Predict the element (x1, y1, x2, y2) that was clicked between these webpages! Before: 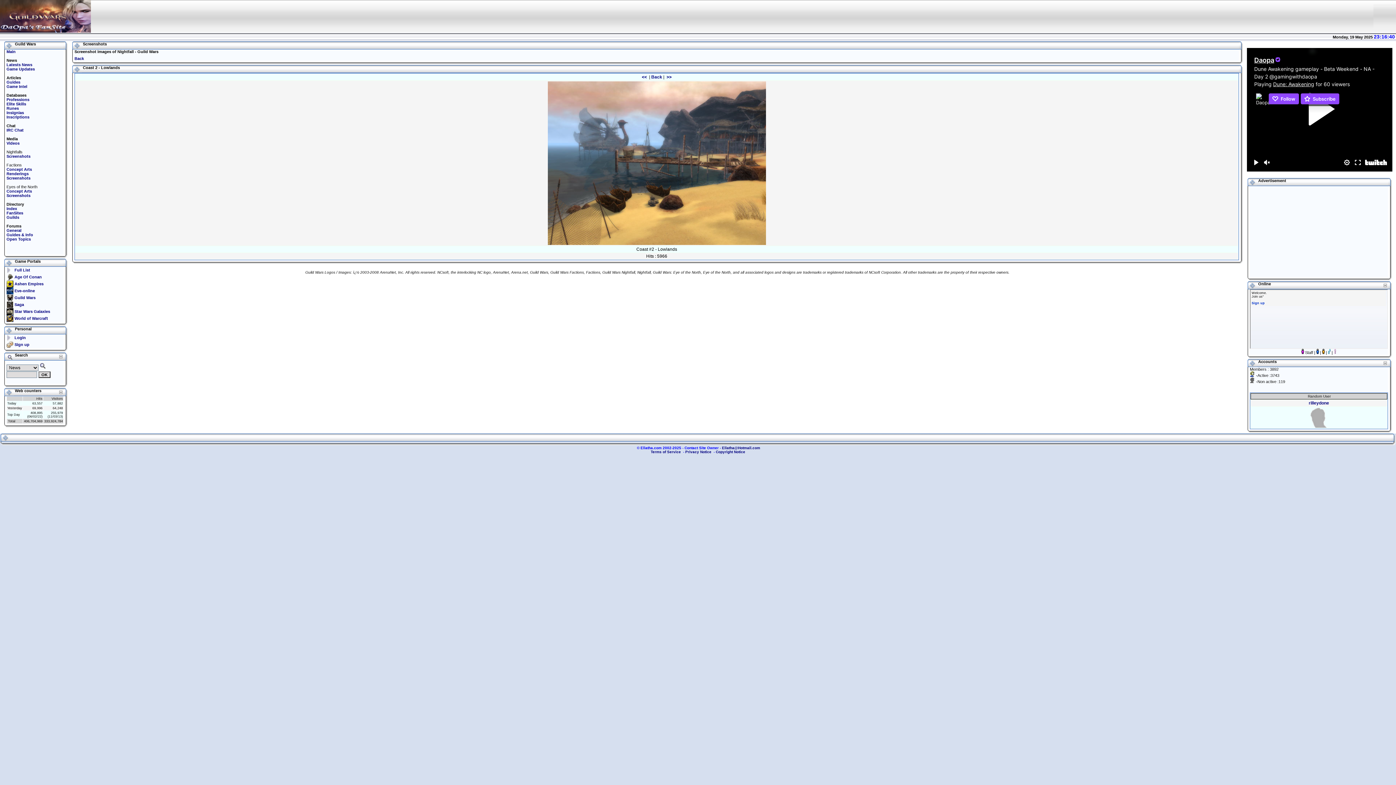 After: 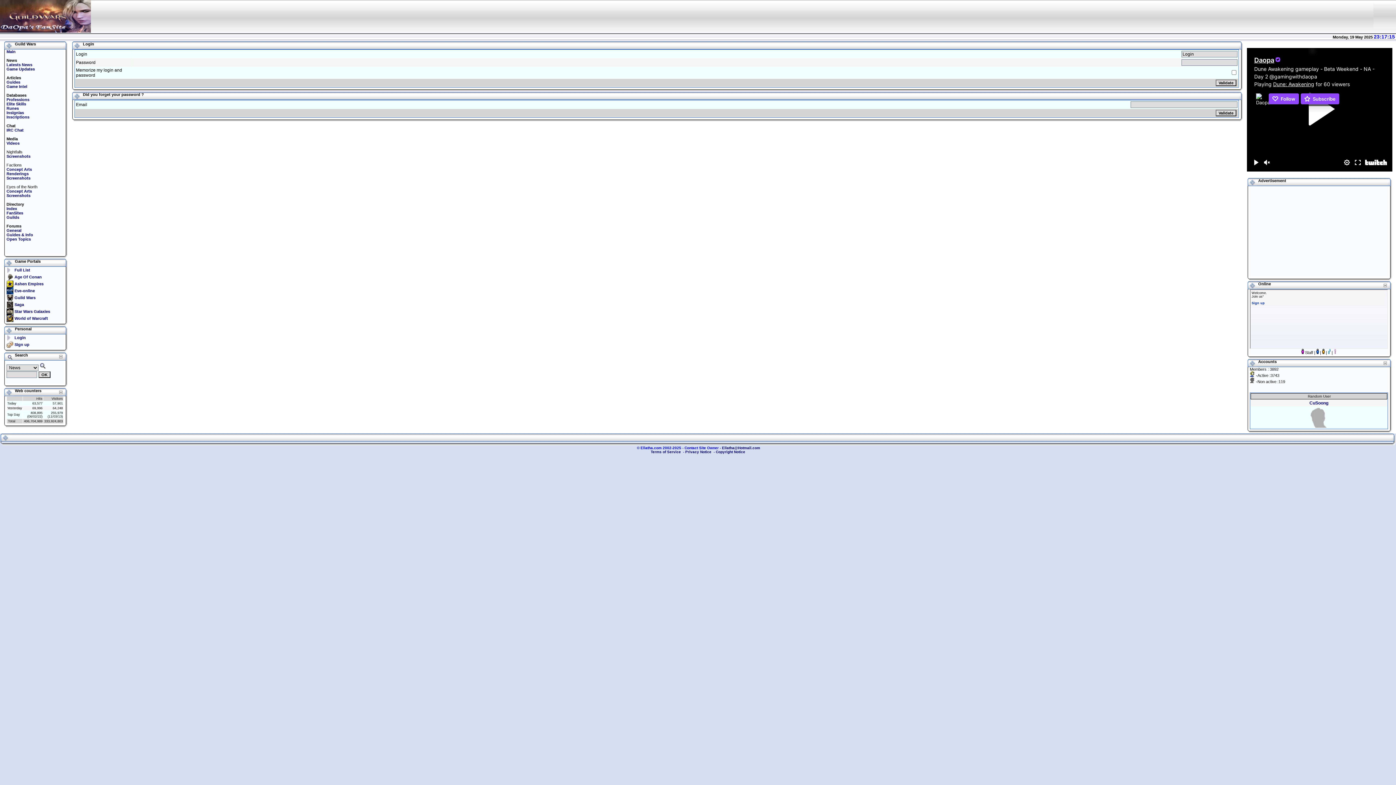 Action: bbox: (14, 335, 25, 340) label: Login